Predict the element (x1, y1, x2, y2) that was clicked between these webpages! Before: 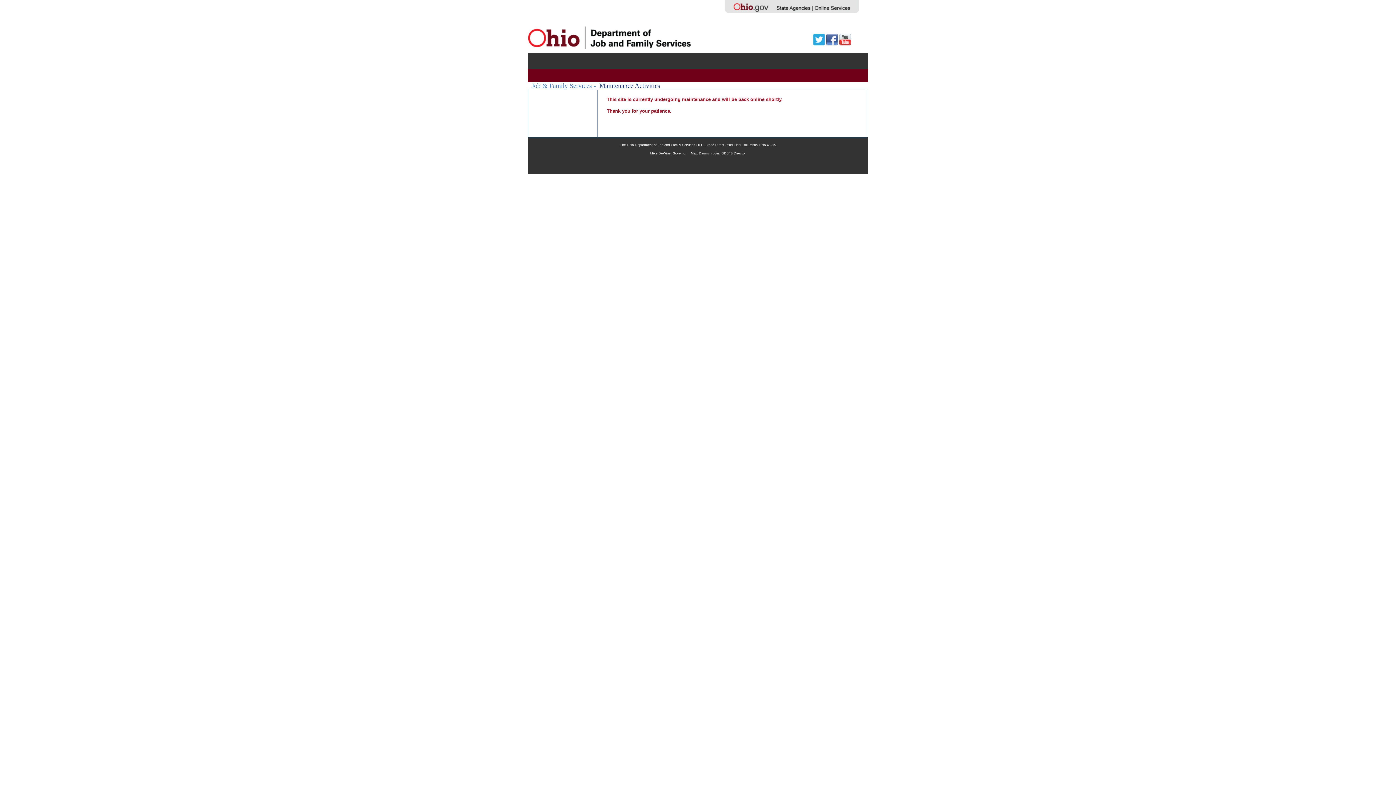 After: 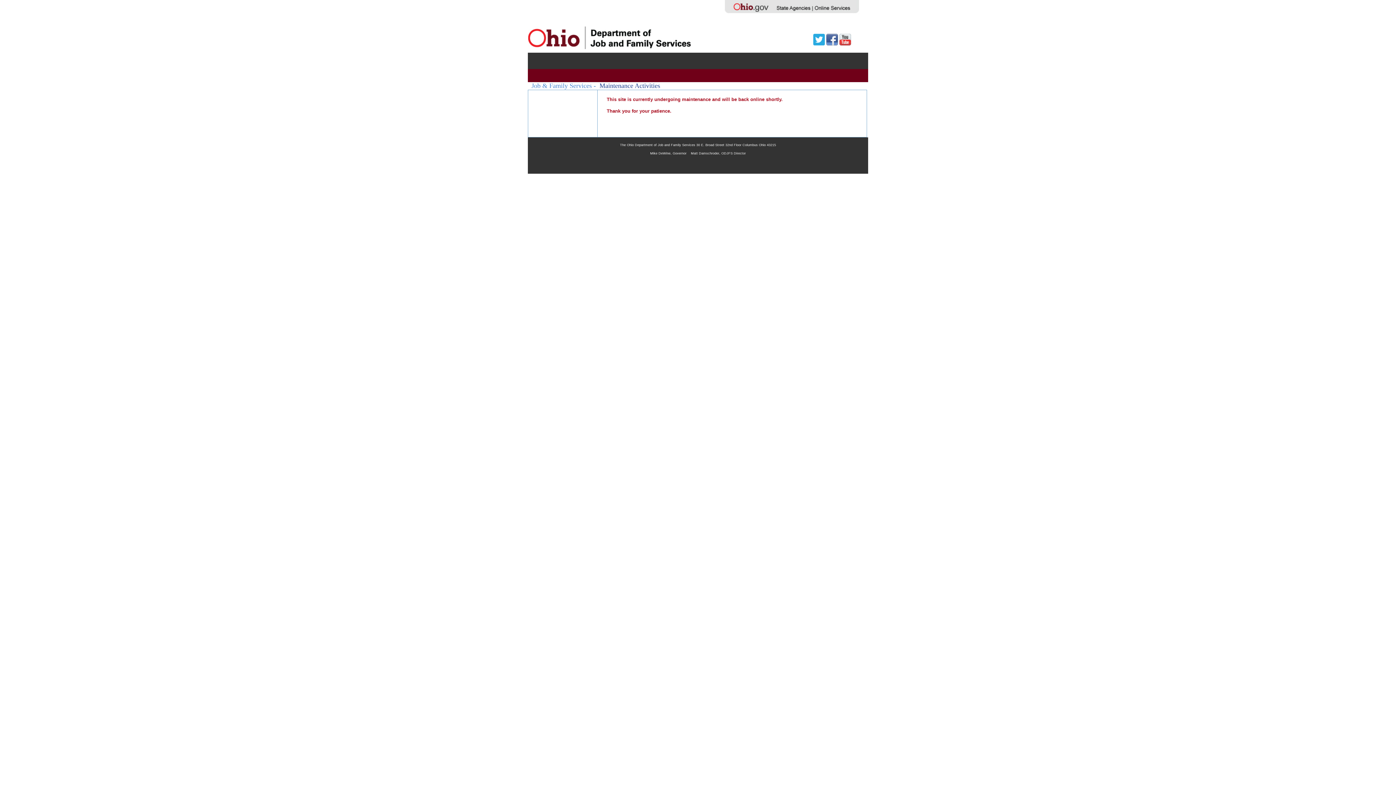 Action: bbox: (813, 40, 825, 46)